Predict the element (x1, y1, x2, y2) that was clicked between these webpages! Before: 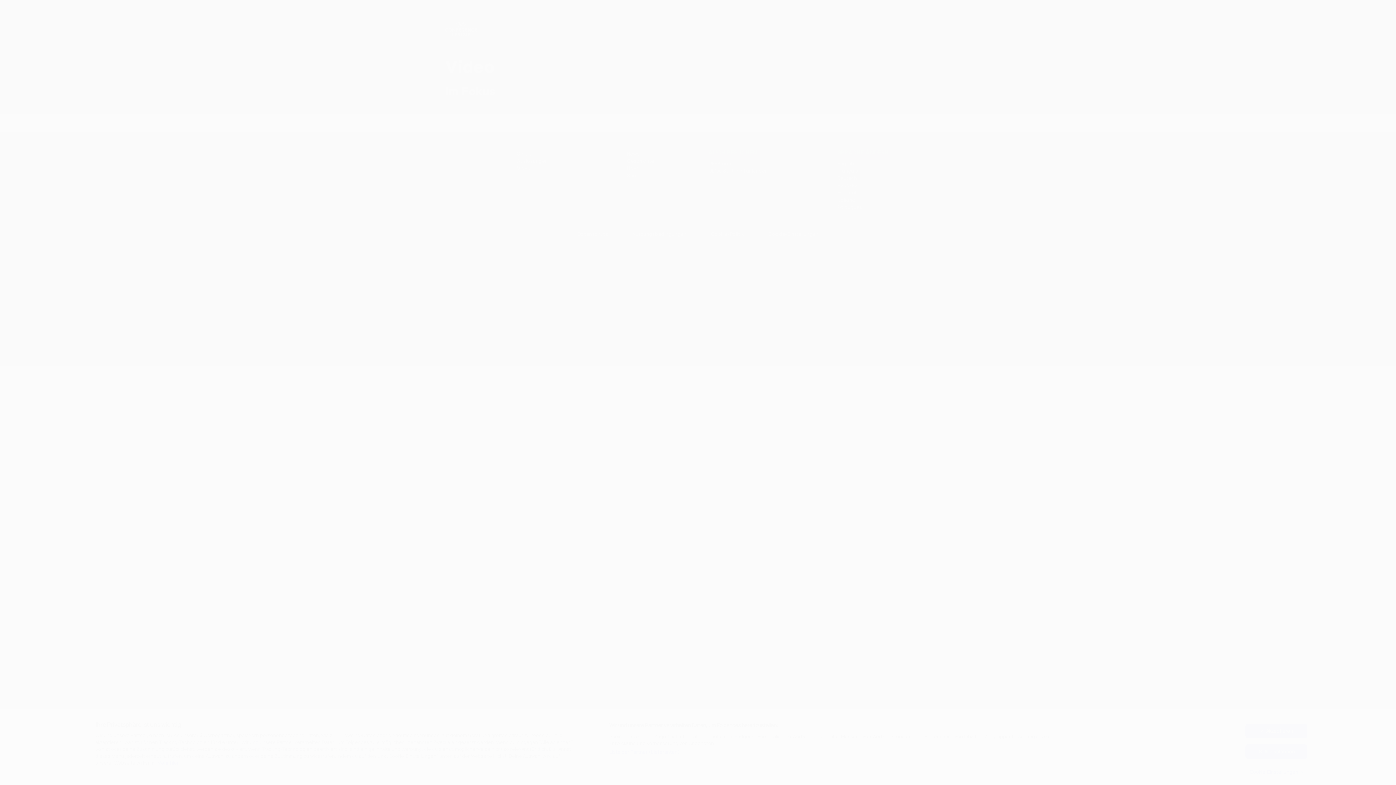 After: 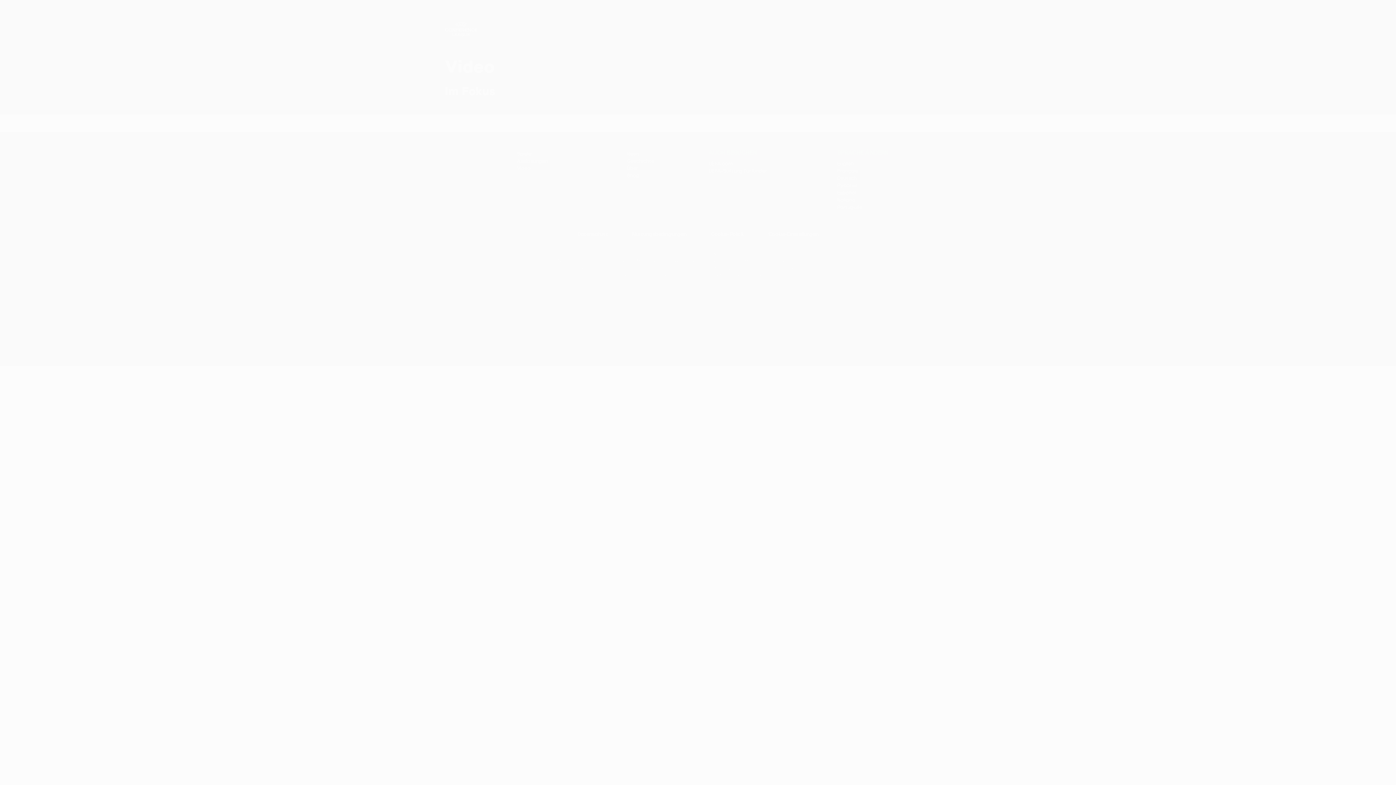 Action: bbox: (1245, 724, 1307, 738) label: Akzeptieren